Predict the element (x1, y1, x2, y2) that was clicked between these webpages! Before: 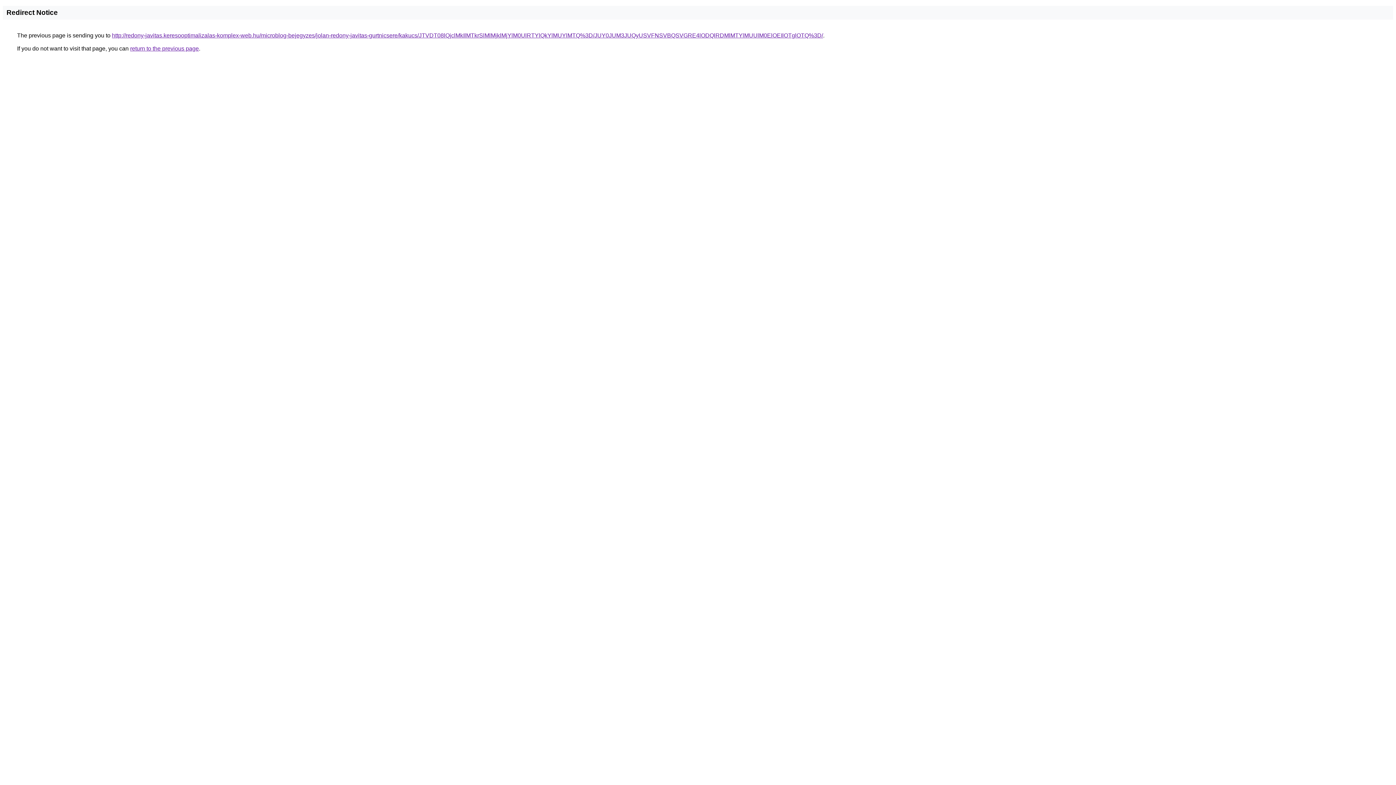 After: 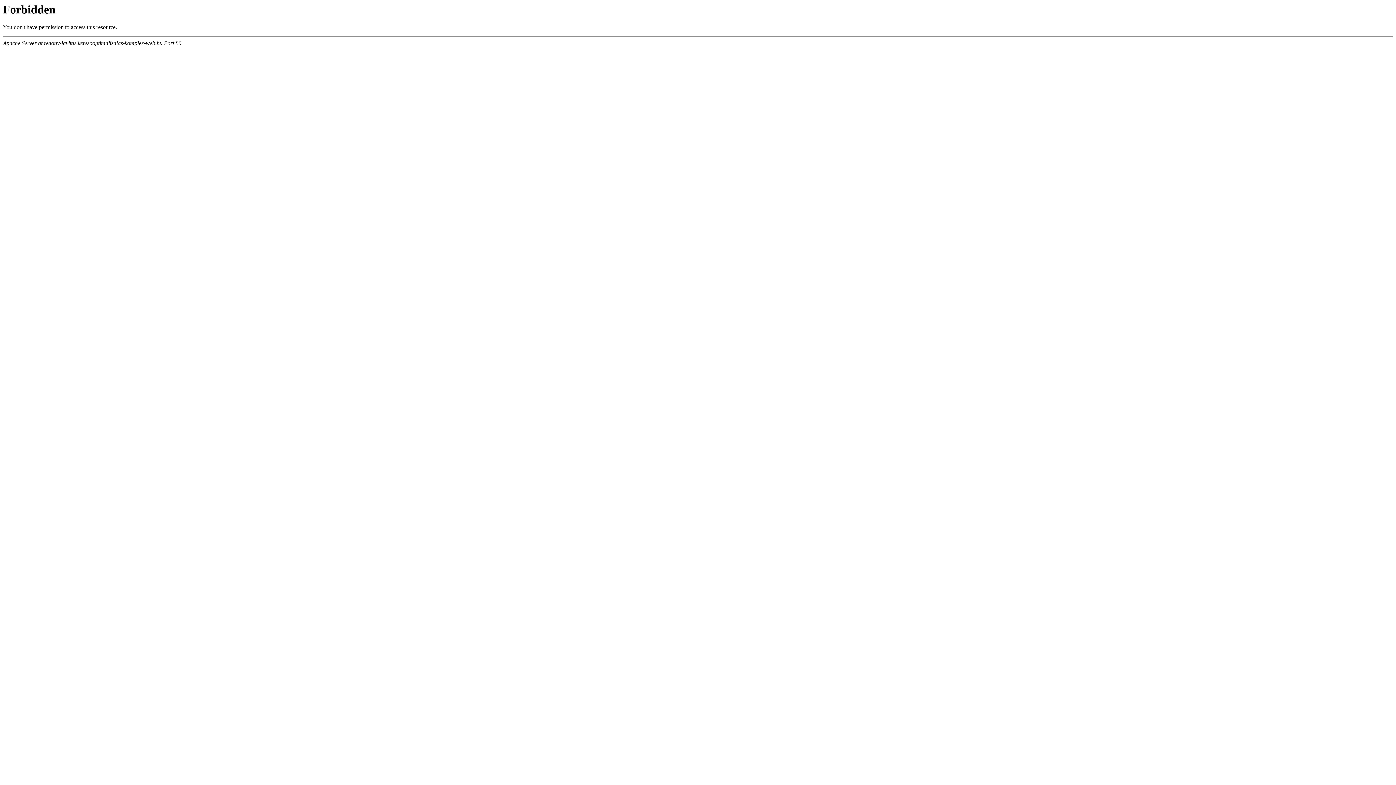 Action: label: http://redony-javitas.keresooptimalizalas-komplex-web.hu/microblog-bejegyzes/jolan-redony-javitas-gurtnicsere/kakucs/JTVDT08lQjclMkIlMTkrSlMlMjklMjYlM0UlRTYlQkYlMUYlMTQ%3D/JUY0JUM3JUQyUSVFNSVBQSVGRE4lODQlRDMlMTYlMUUlM0ElOEIlOTglOTQ%3D/ bbox: (112, 32, 823, 38)